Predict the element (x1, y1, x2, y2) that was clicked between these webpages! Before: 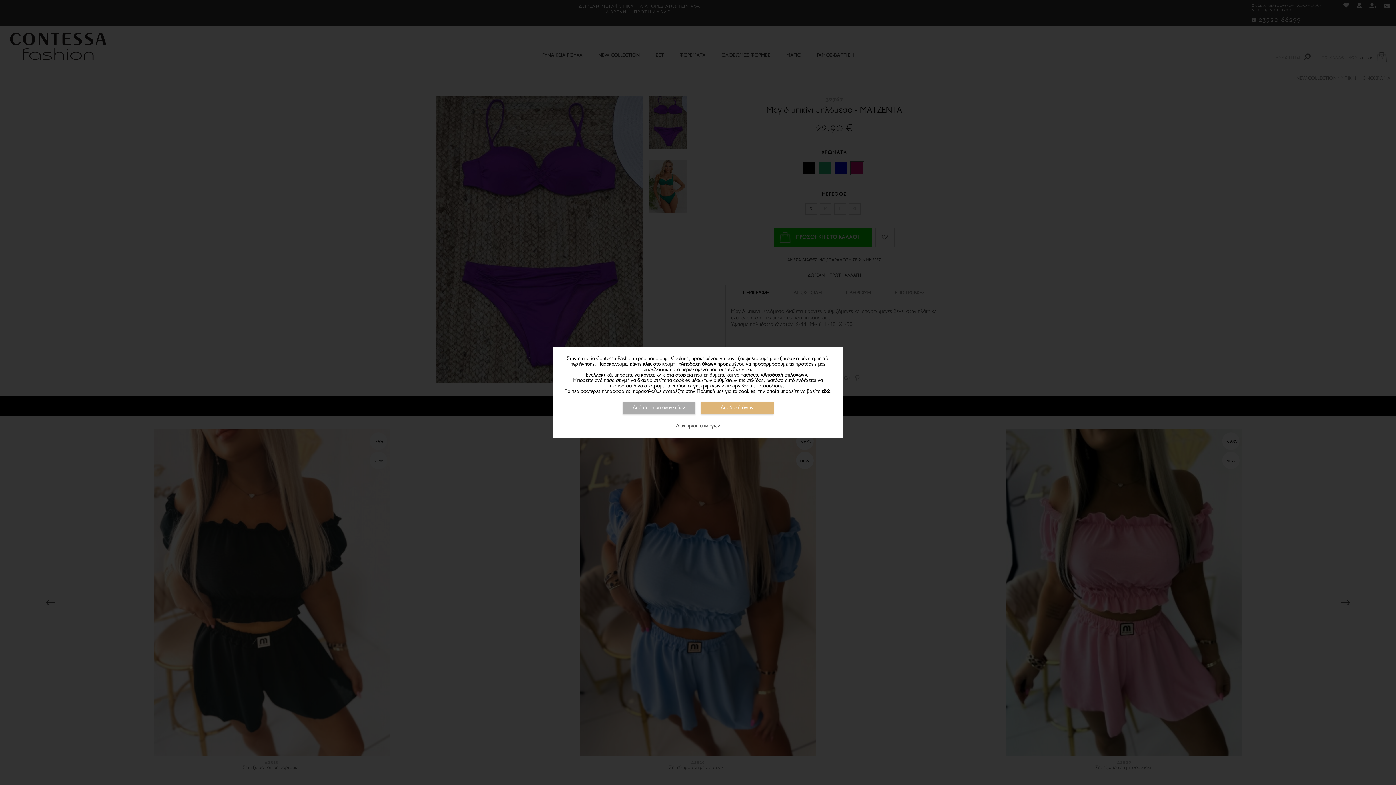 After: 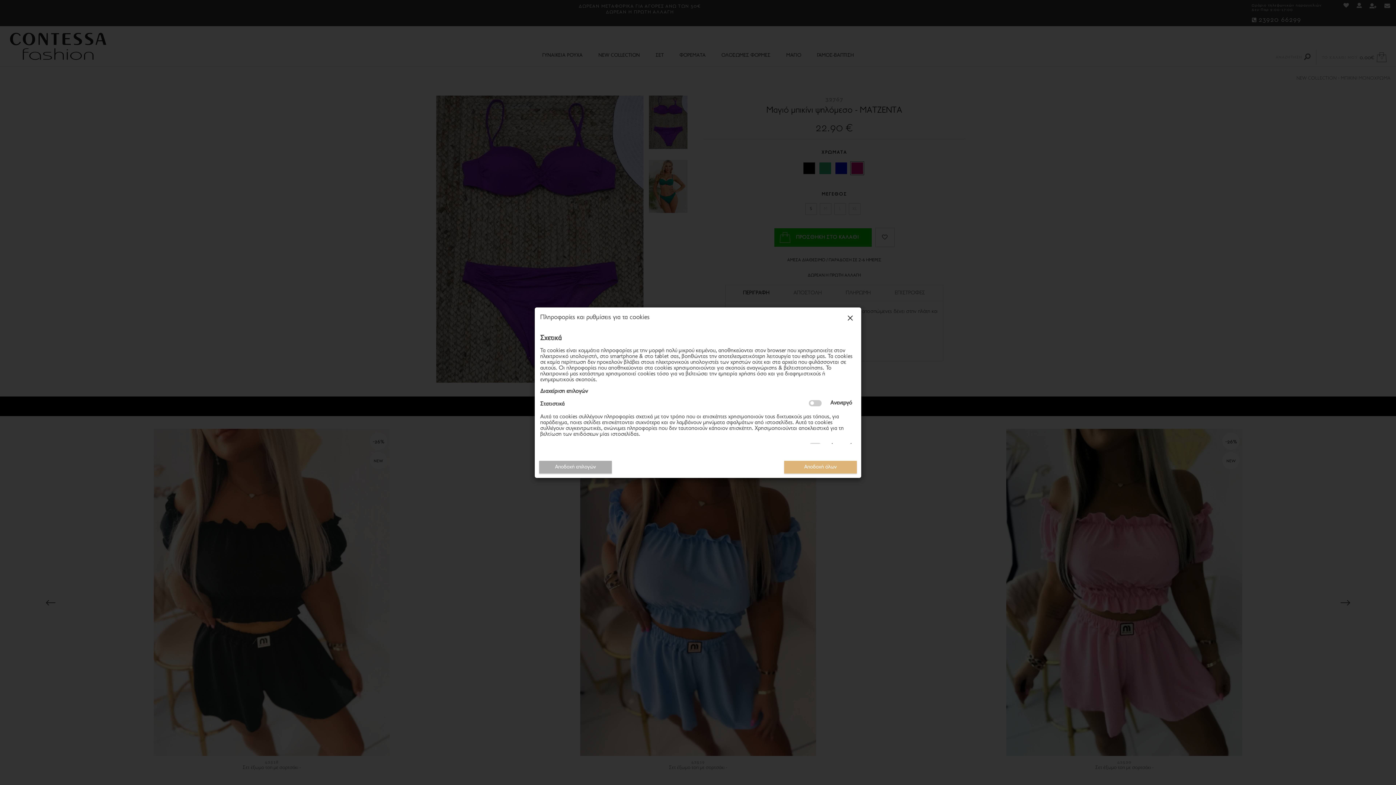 Action: label: Διαχείριση επιλογών bbox: (676, 423, 720, 429)